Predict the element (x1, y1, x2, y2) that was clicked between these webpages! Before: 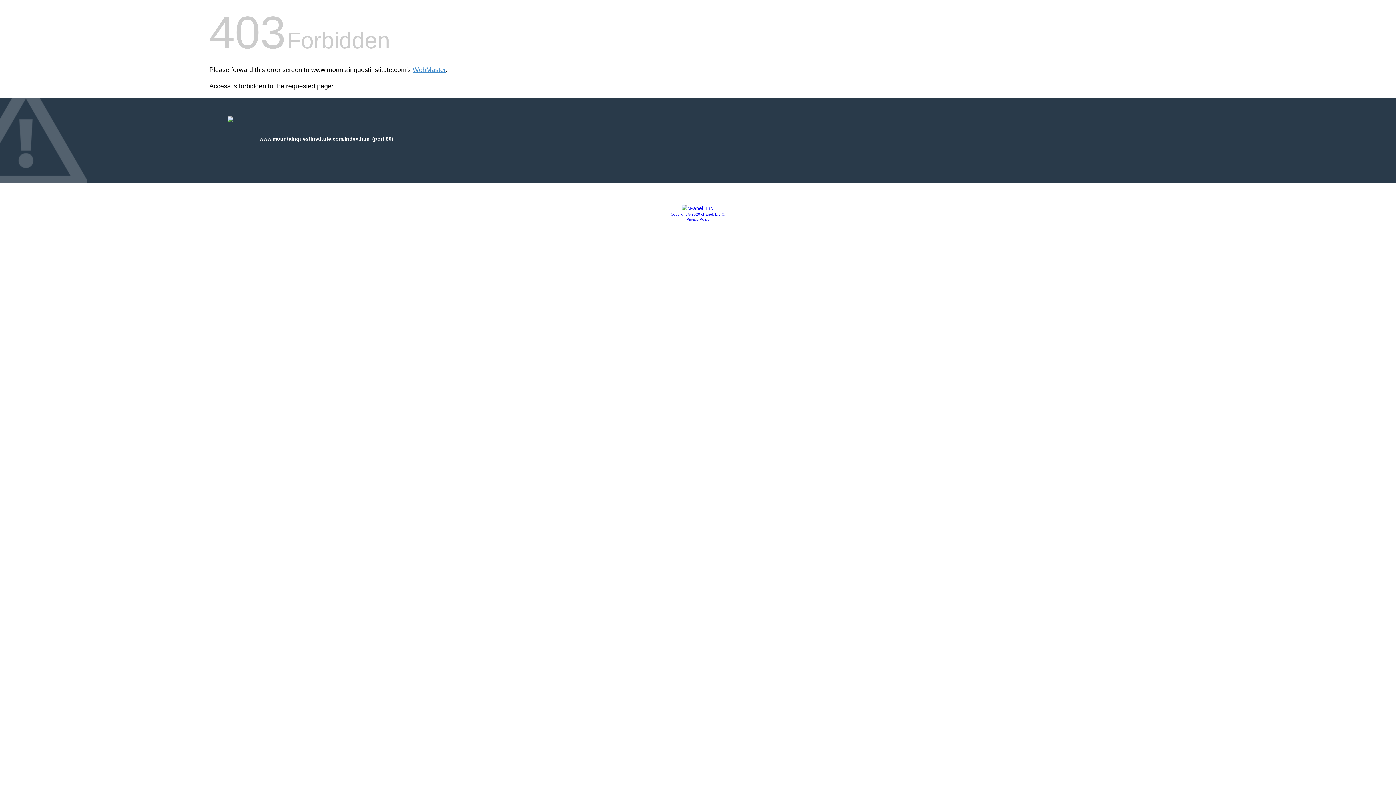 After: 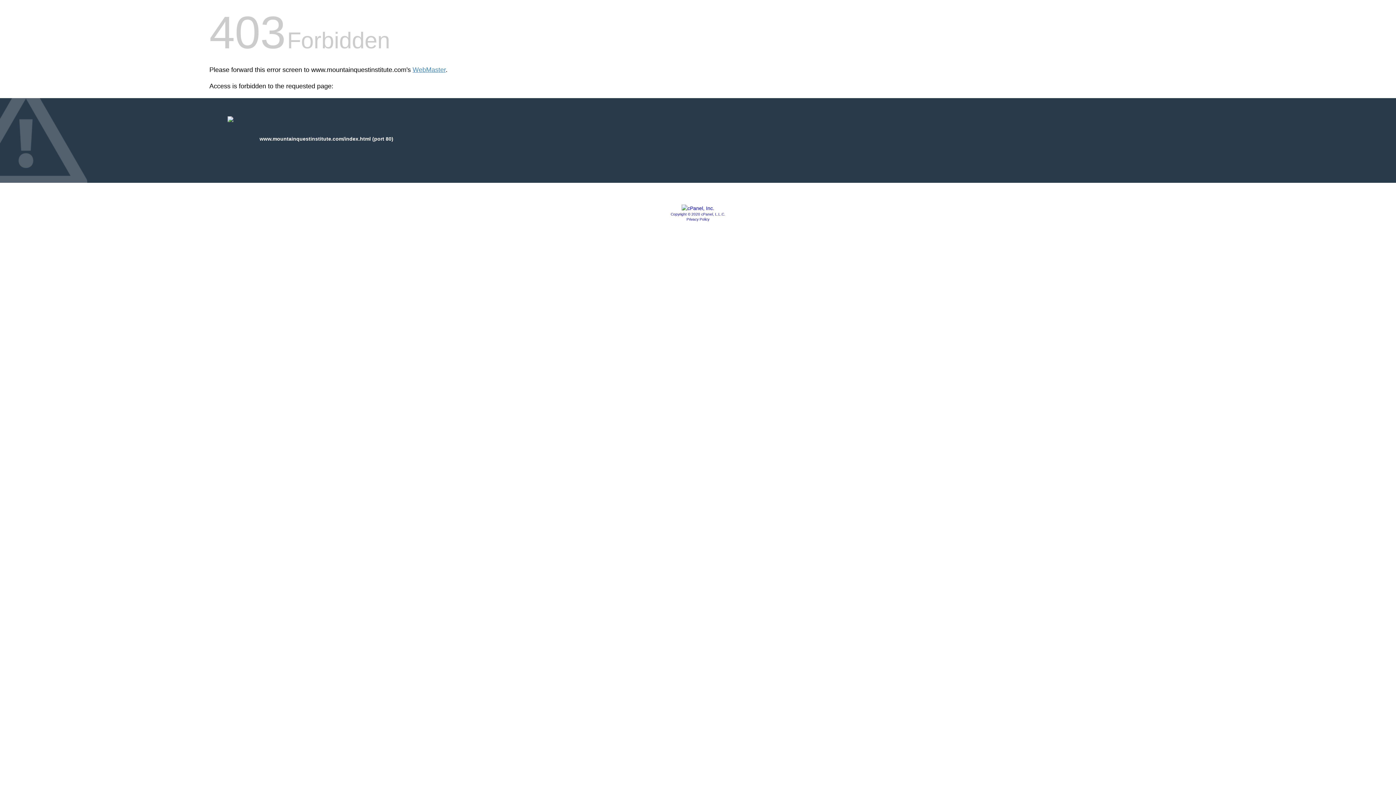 Action: bbox: (686, 217, 709, 221) label: Privacy Policy